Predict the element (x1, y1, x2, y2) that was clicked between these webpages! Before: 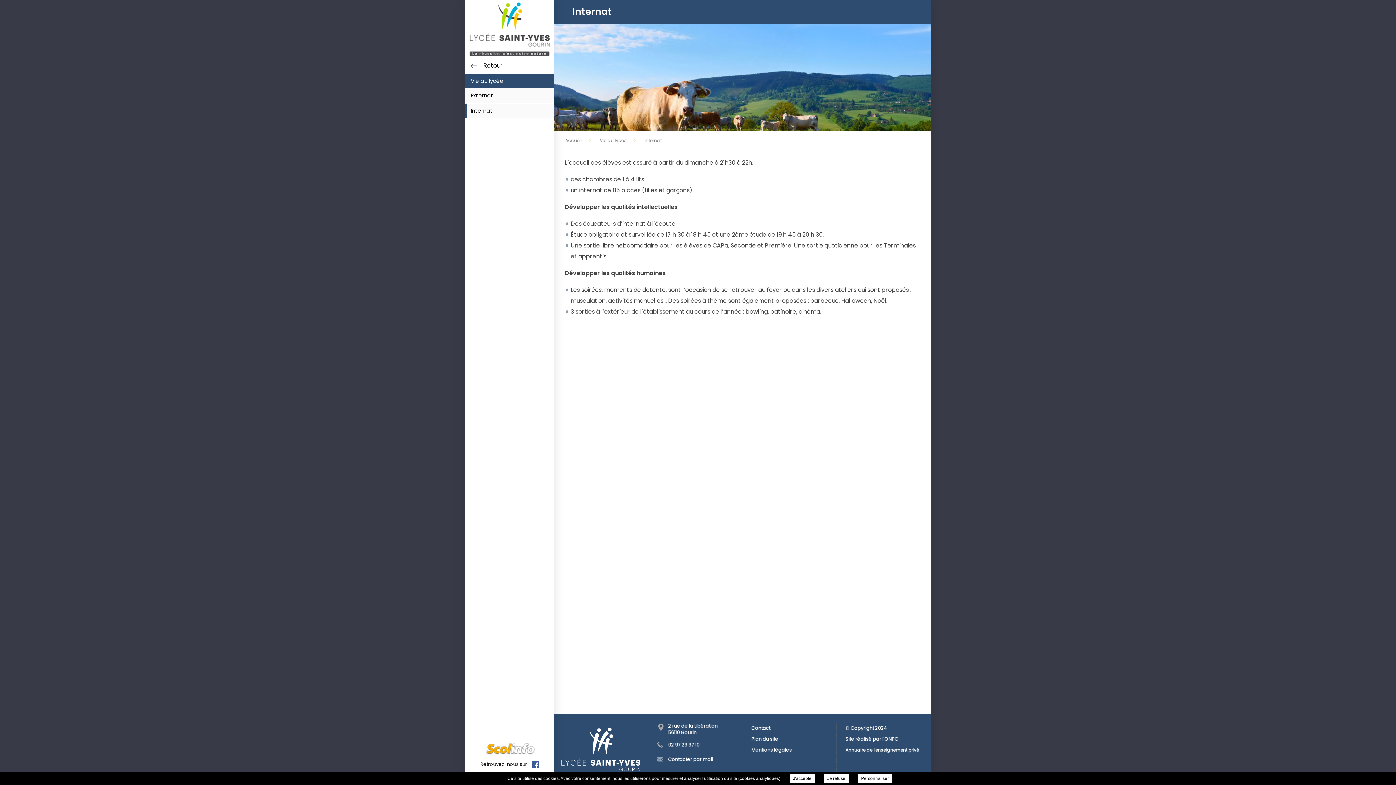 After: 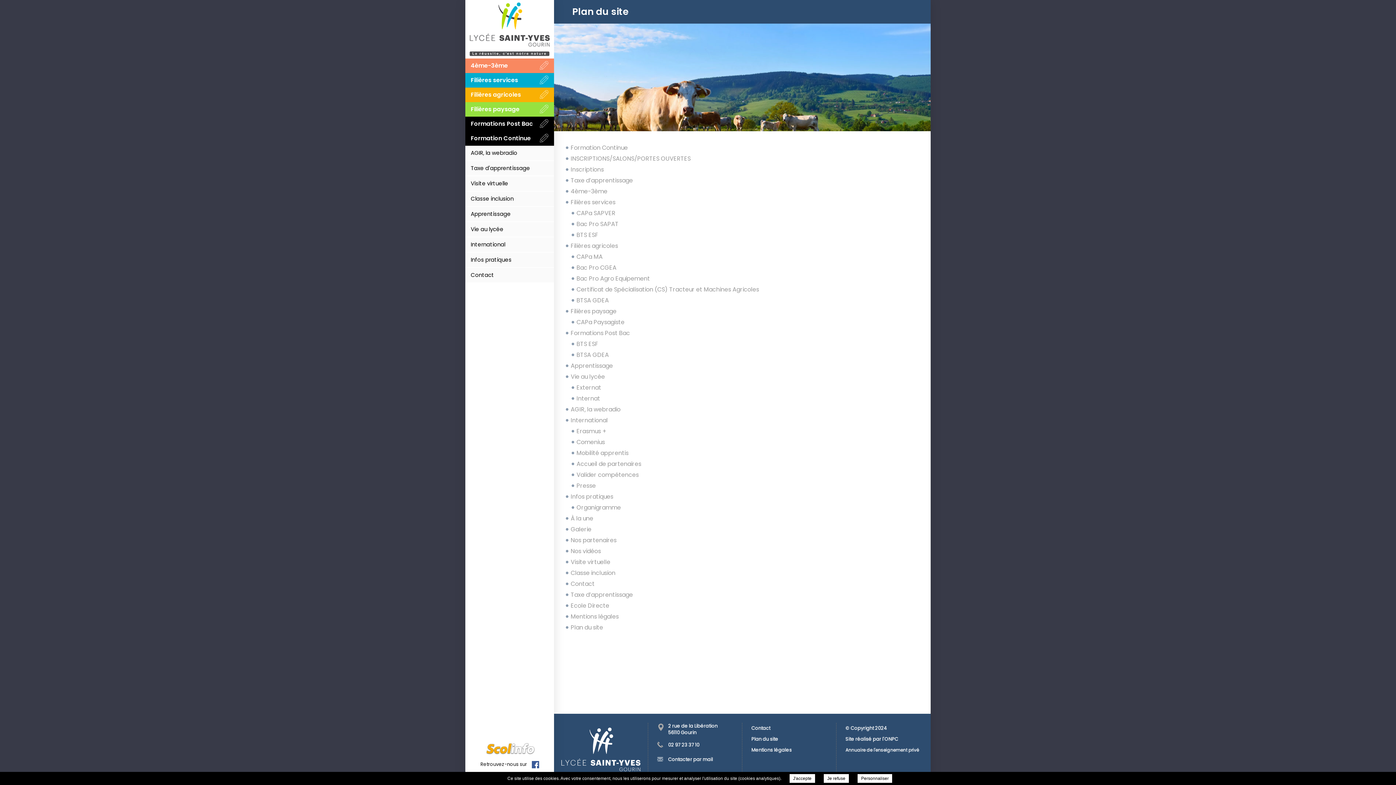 Action: bbox: (751, 736, 778, 742) label: Plan du site